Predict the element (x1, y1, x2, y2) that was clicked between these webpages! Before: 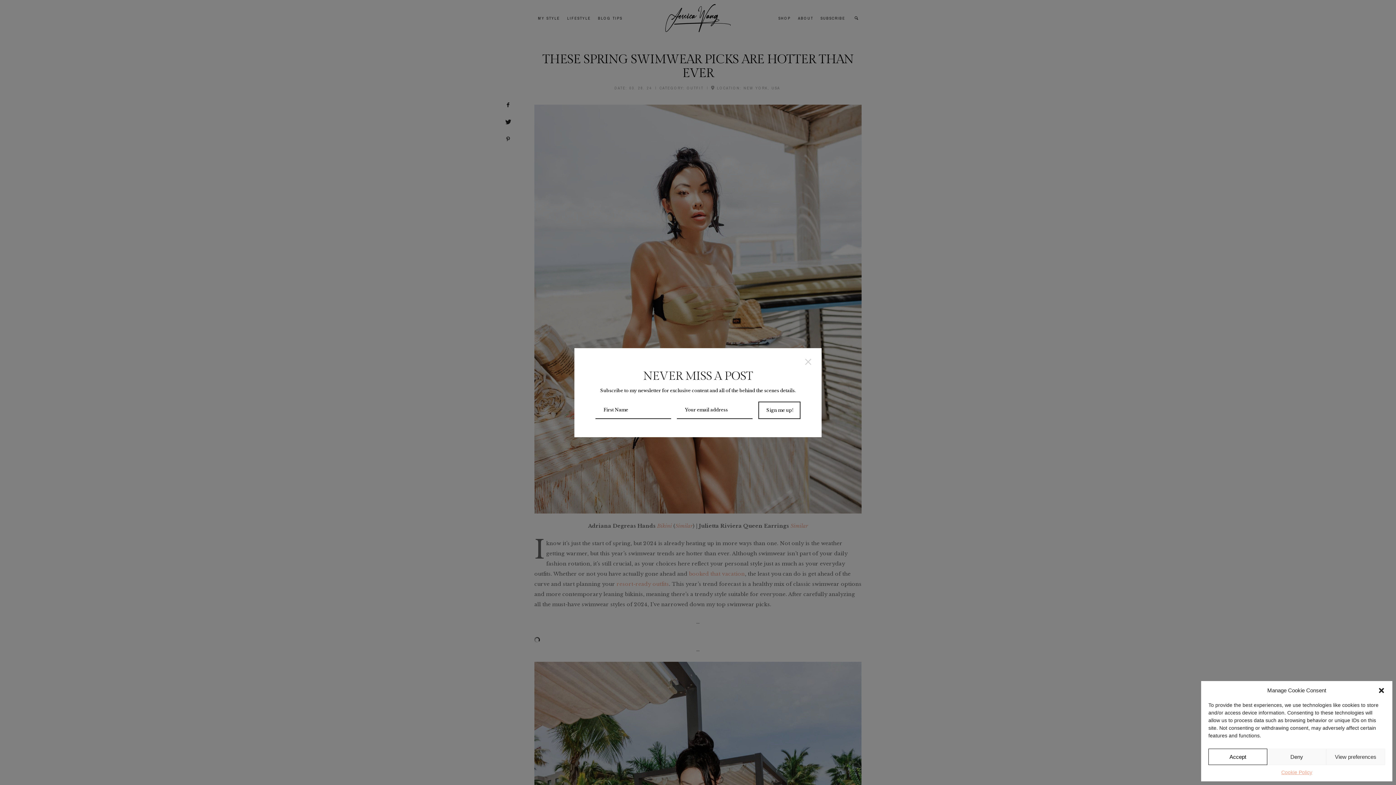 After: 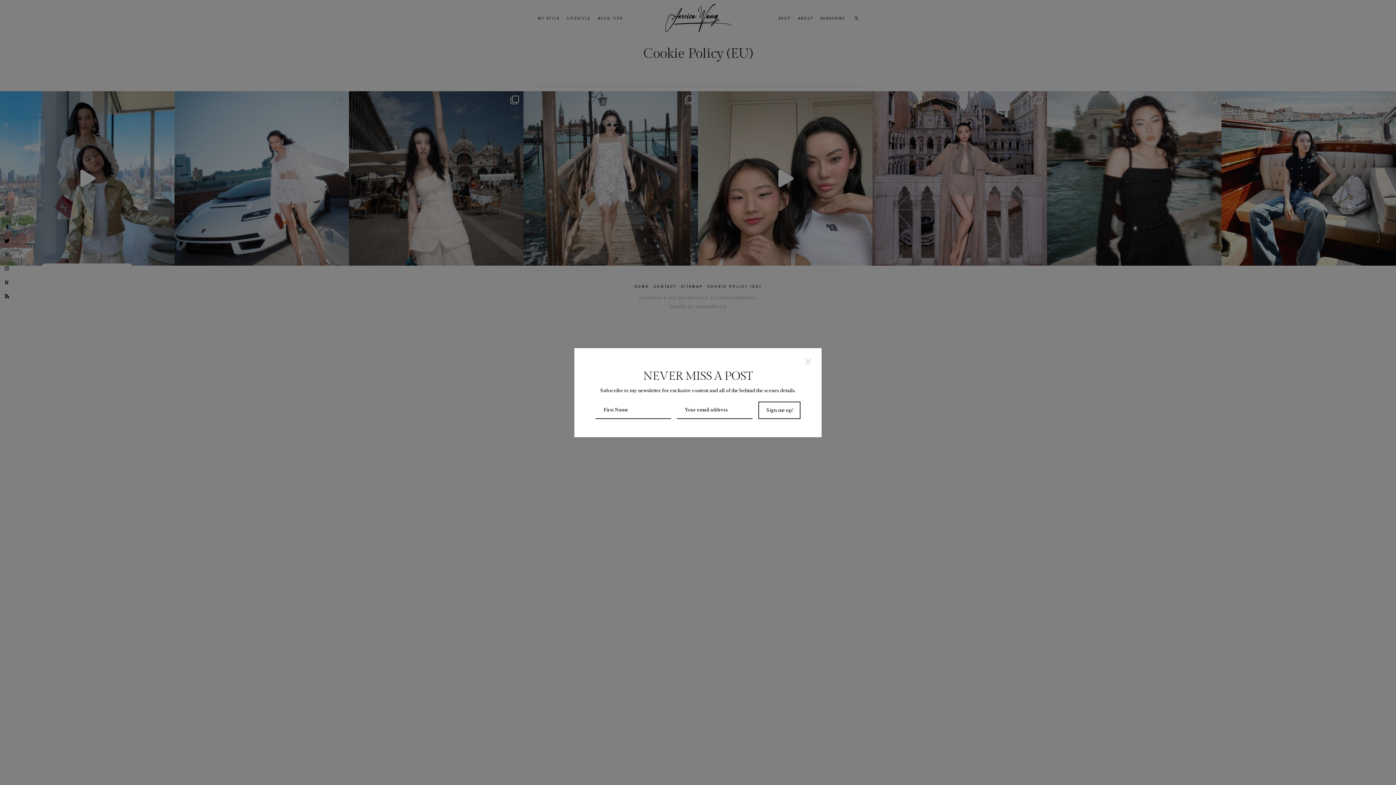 Action: bbox: (1281, 769, 1312, 776) label: Cookie Policy